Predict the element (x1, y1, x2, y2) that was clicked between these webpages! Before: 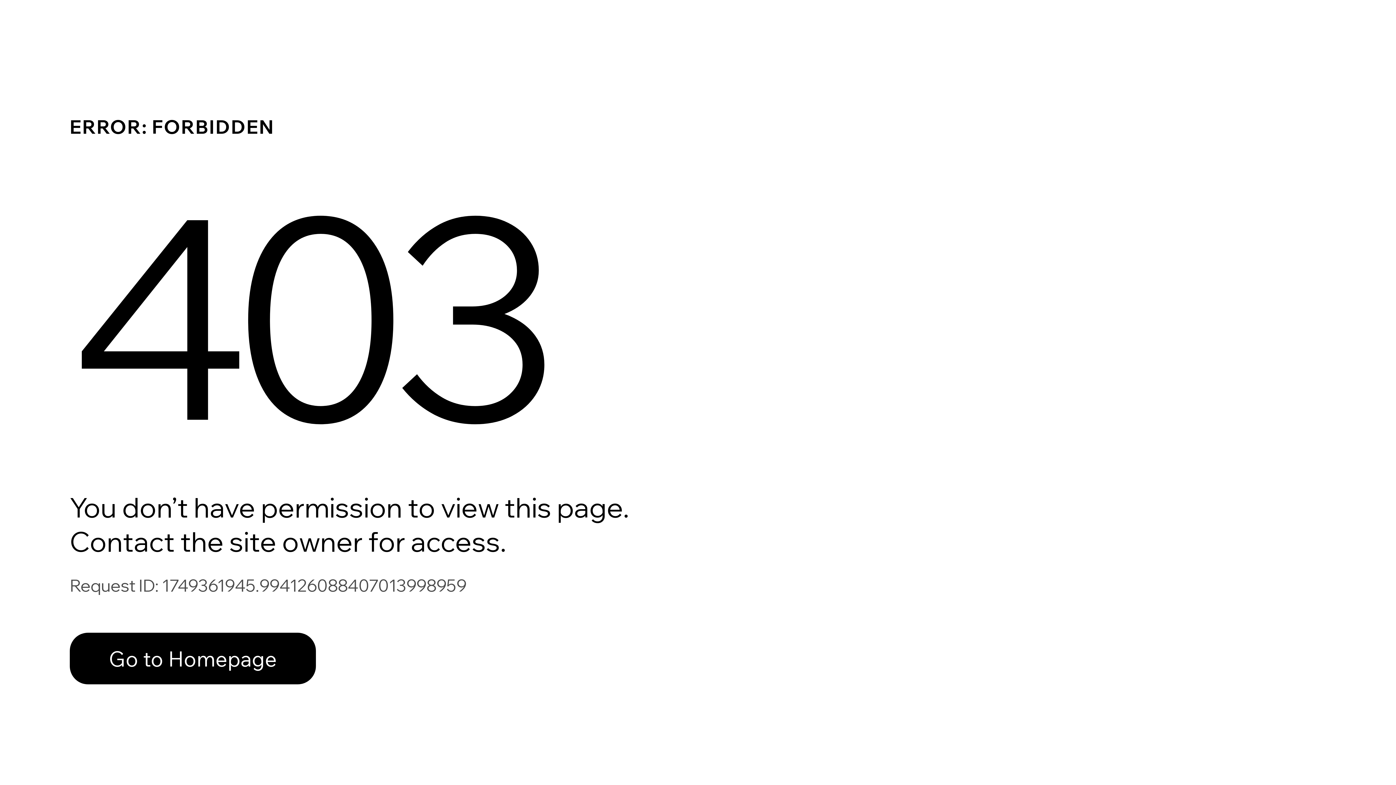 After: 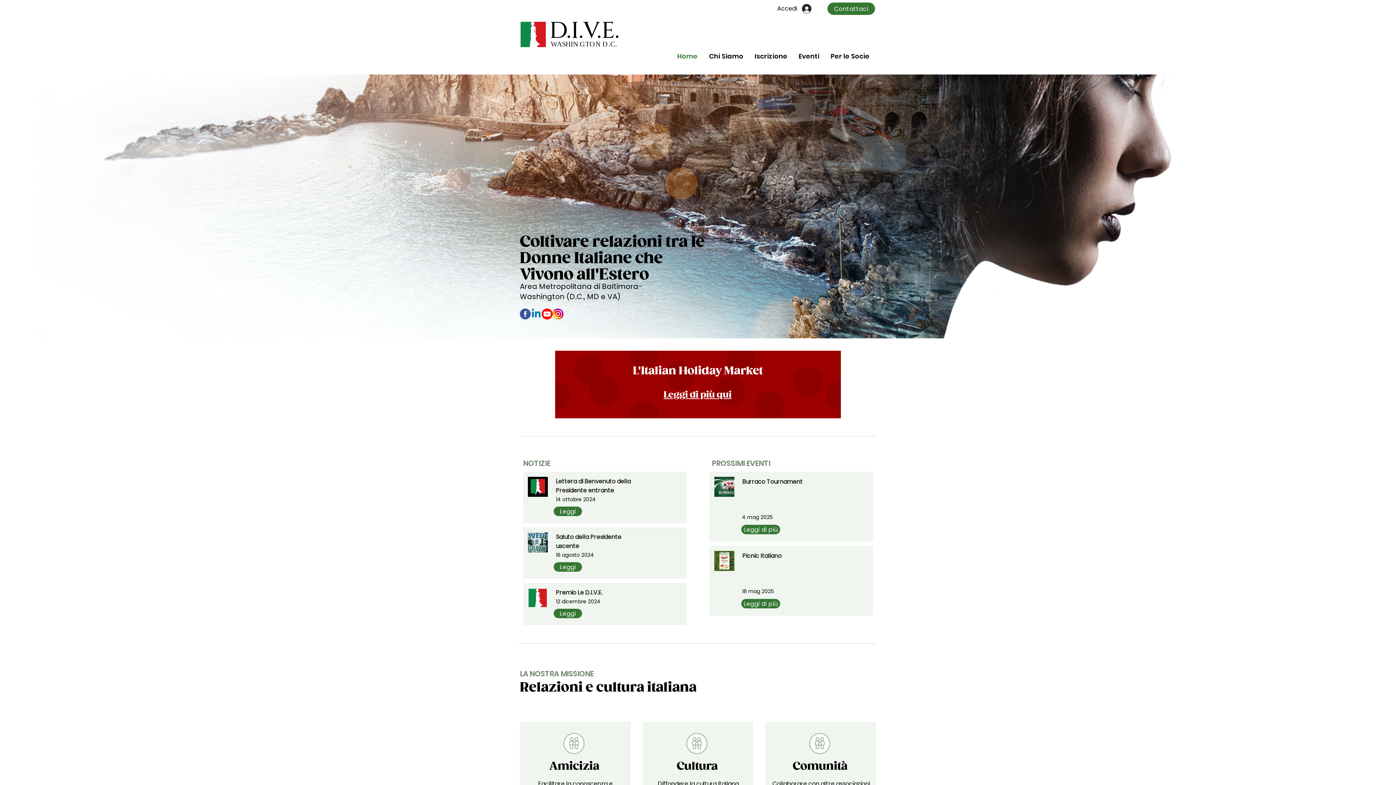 Action: label: Go to Homepage bbox: (69, 617, 768, 694)